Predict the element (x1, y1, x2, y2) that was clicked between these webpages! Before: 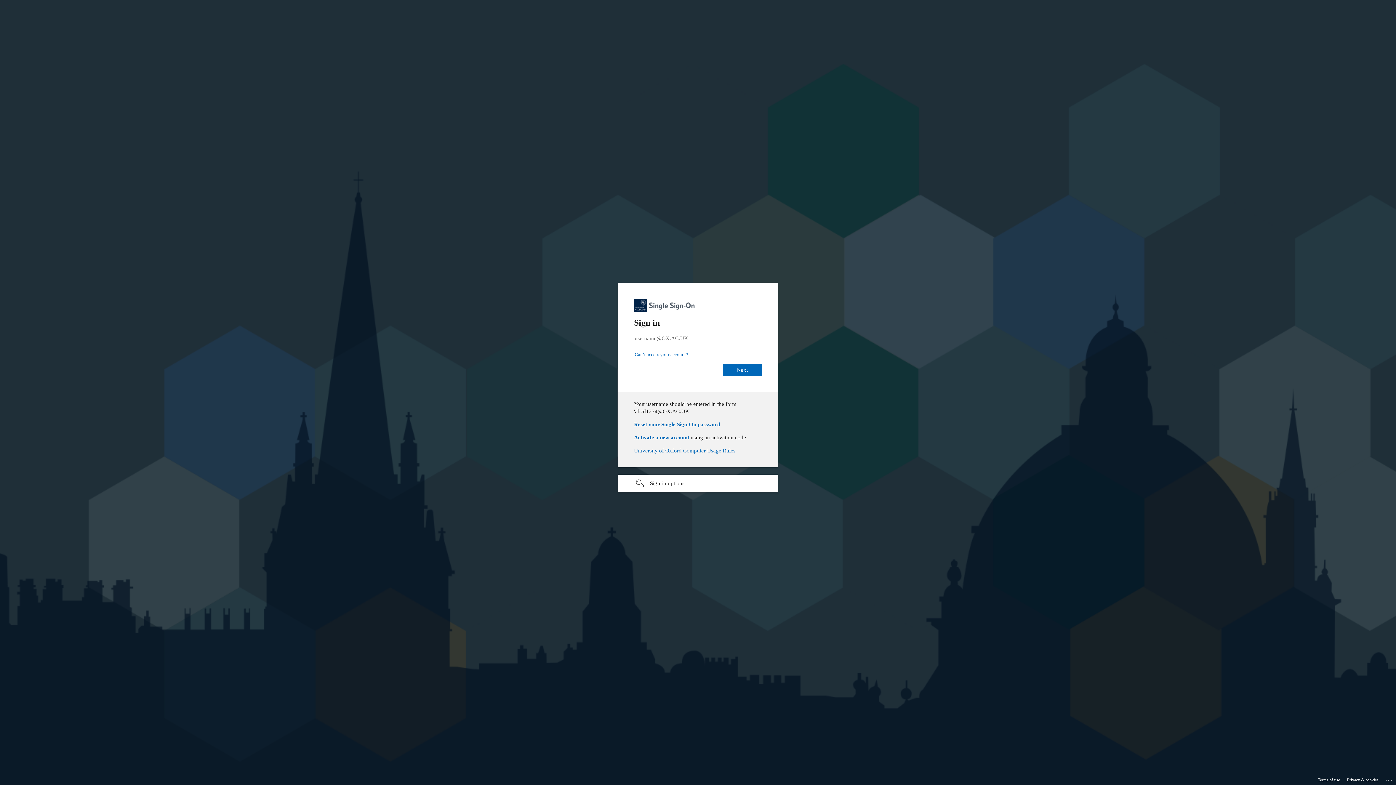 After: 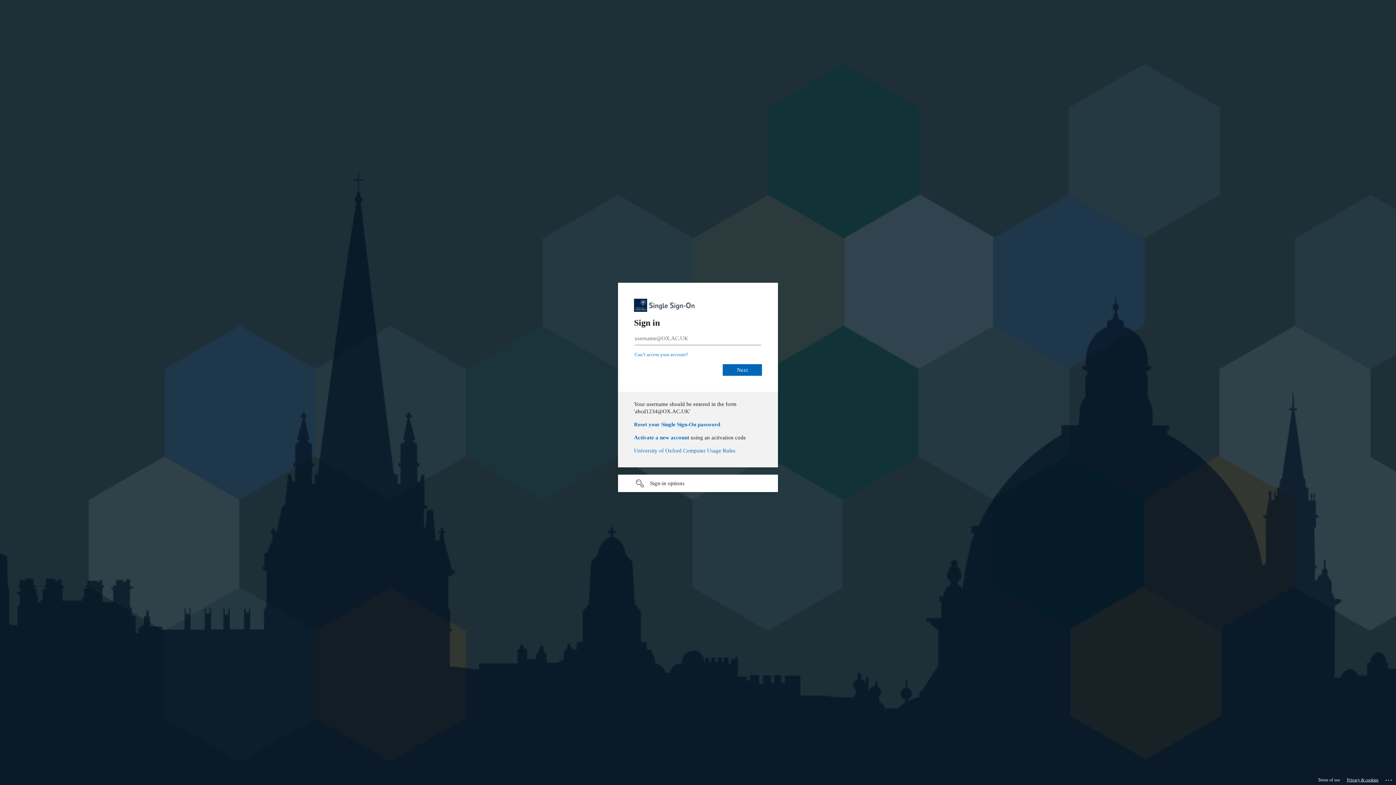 Action: bbox: (1347, 775, 1378, 785) label: Privacy & cookies